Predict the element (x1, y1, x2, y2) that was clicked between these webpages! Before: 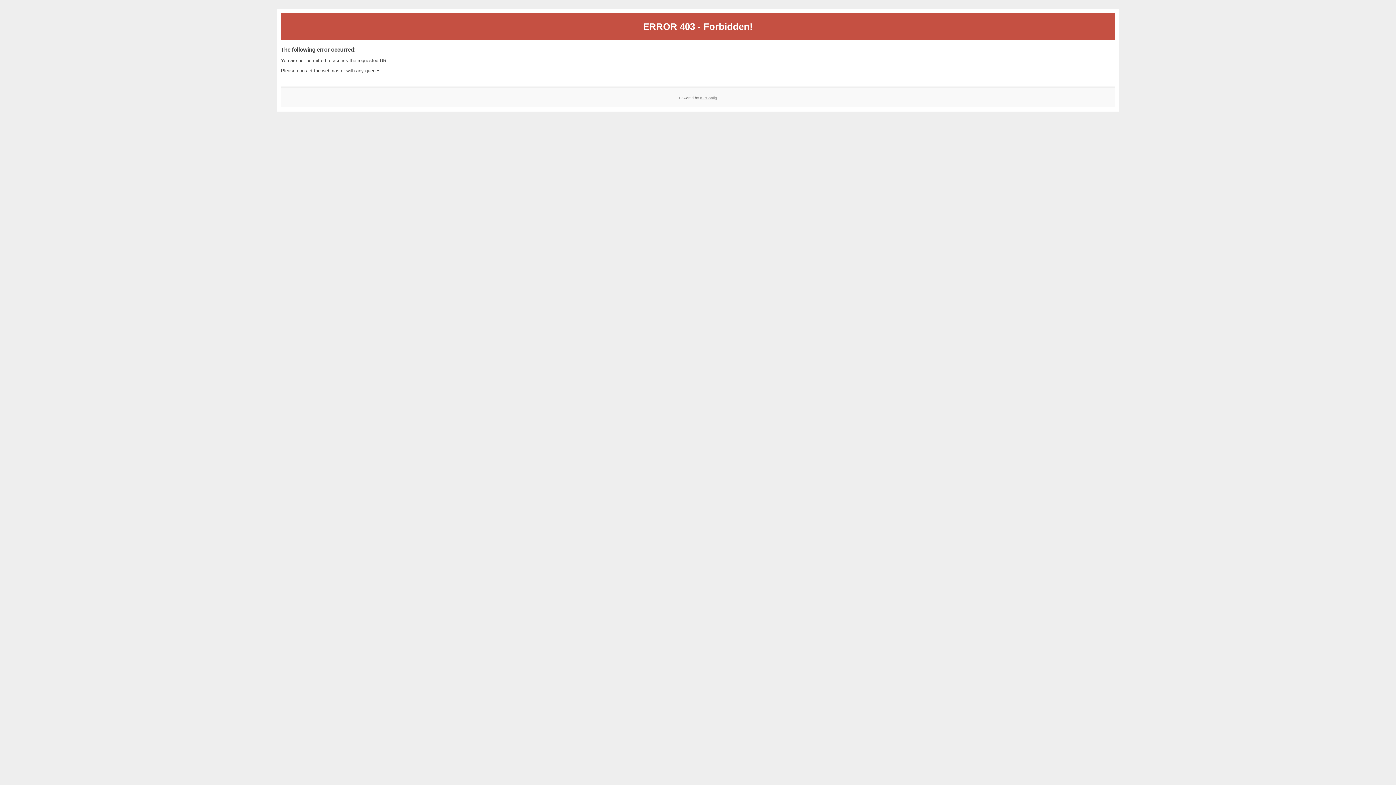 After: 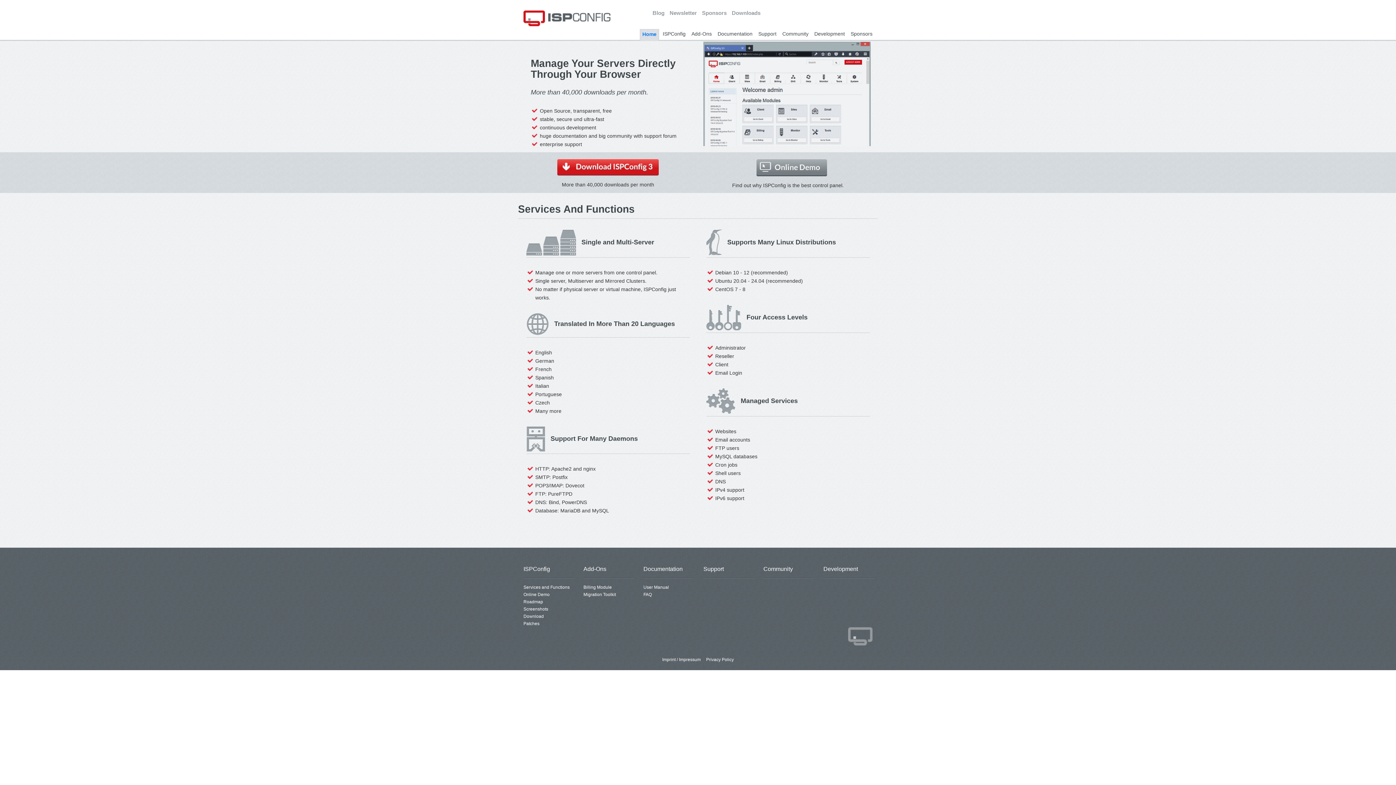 Action: bbox: (700, 95, 717, 99) label: ISPConfig